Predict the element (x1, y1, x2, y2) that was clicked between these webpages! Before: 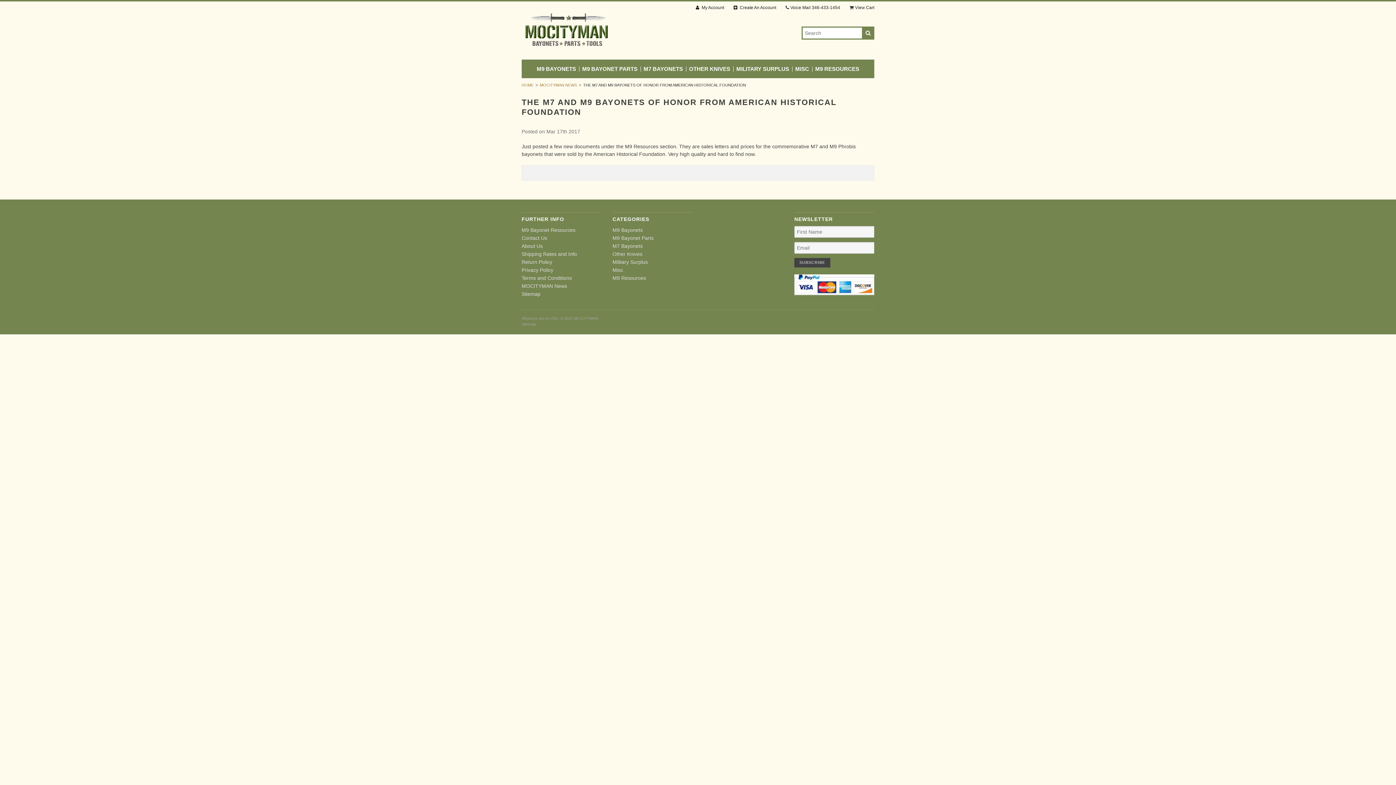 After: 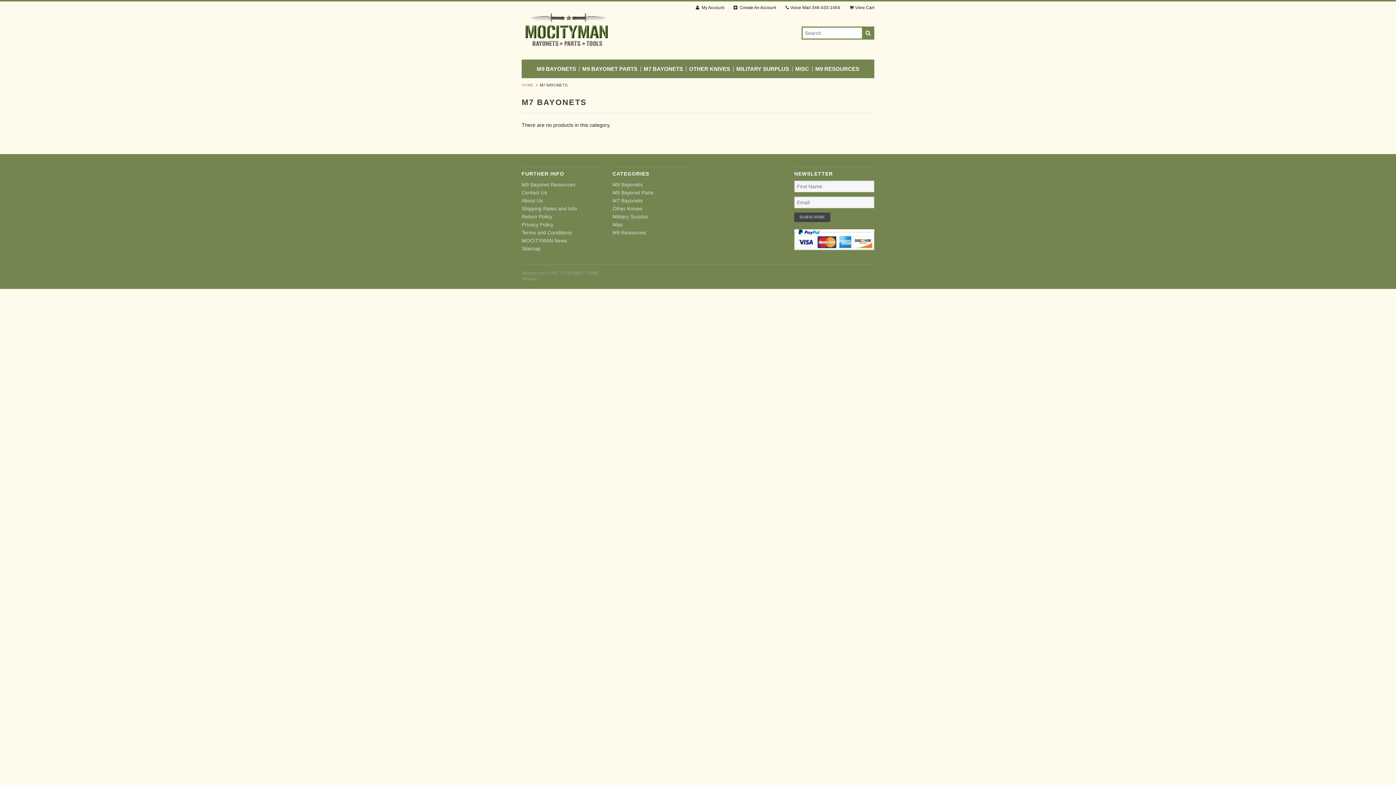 Action: label: M7 Bayonets bbox: (612, 243, 642, 249)